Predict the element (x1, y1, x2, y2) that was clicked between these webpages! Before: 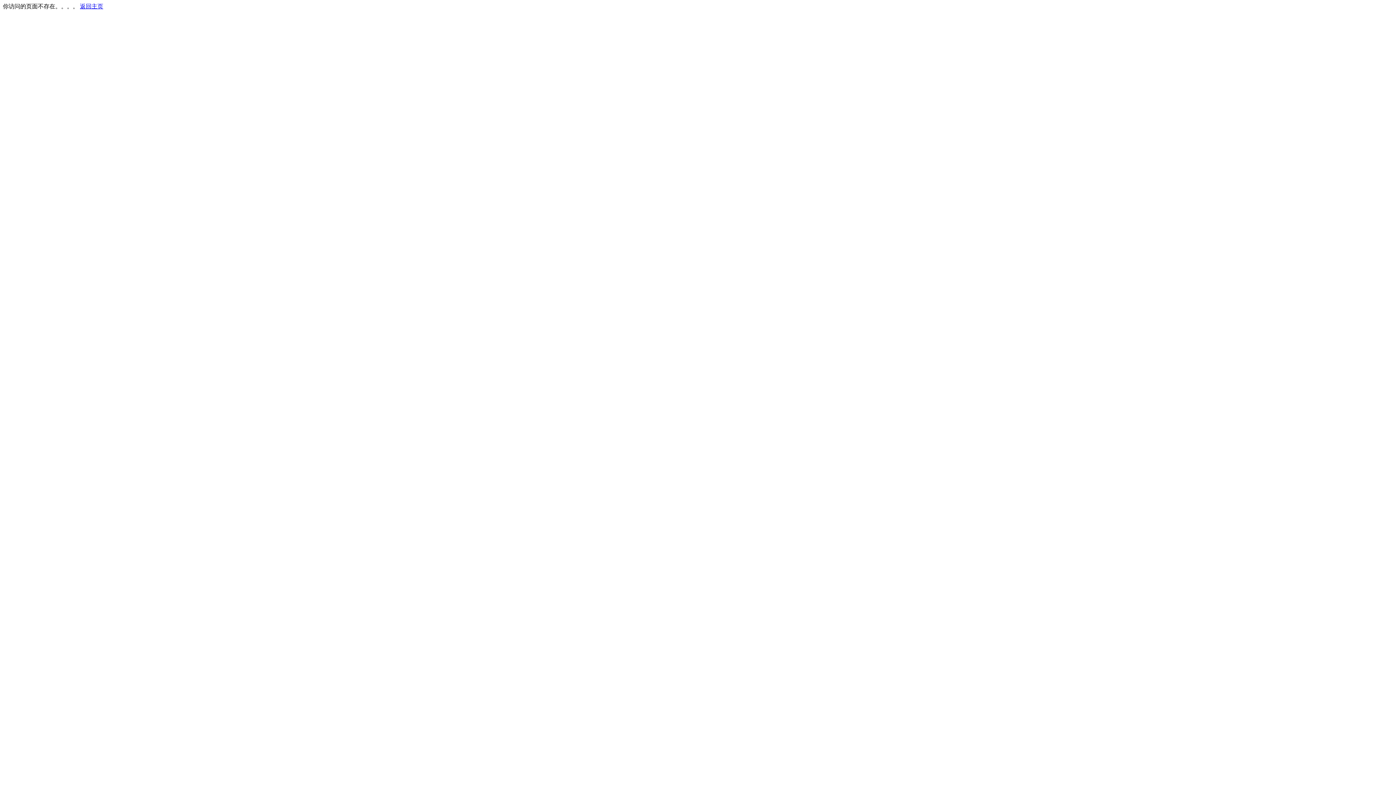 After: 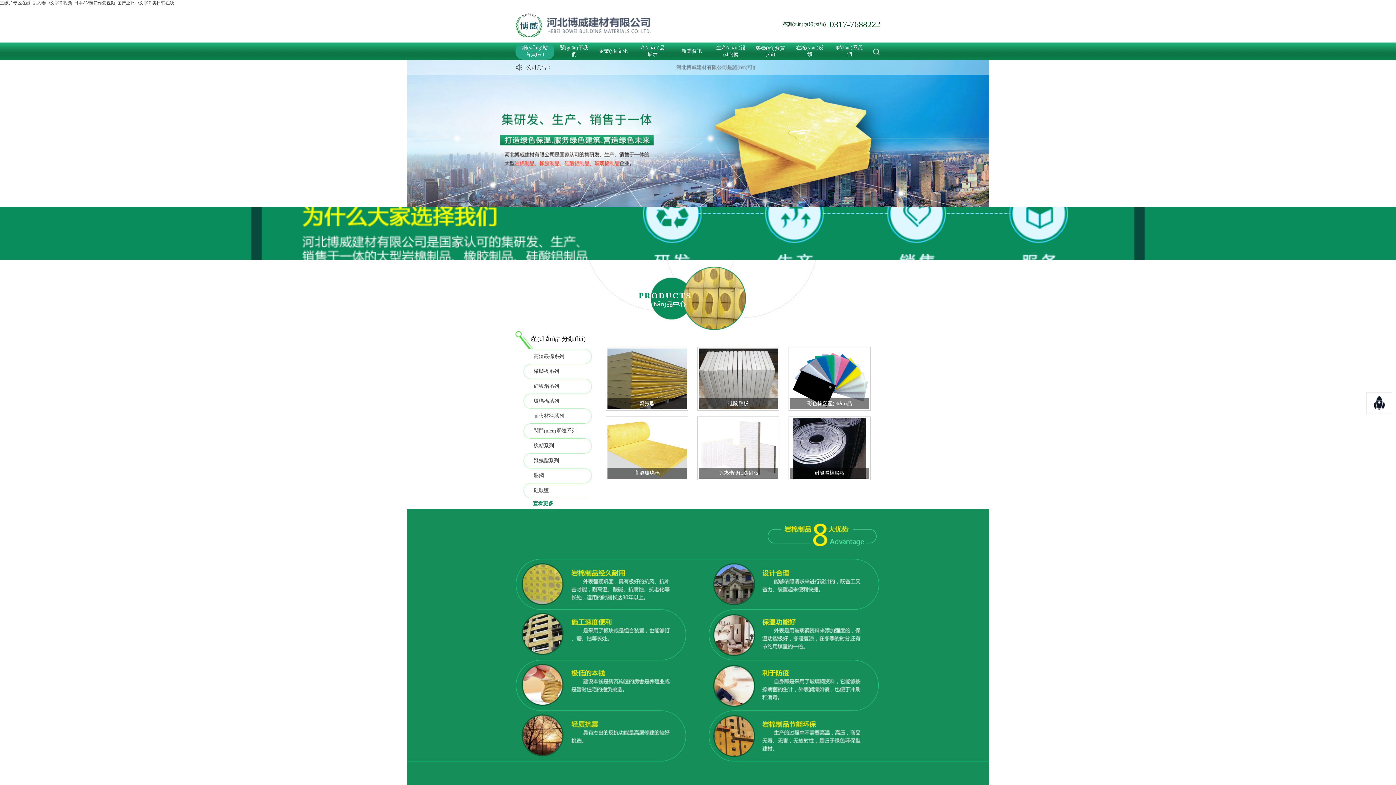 Action: label: 返回主页 bbox: (80, 3, 103, 9)